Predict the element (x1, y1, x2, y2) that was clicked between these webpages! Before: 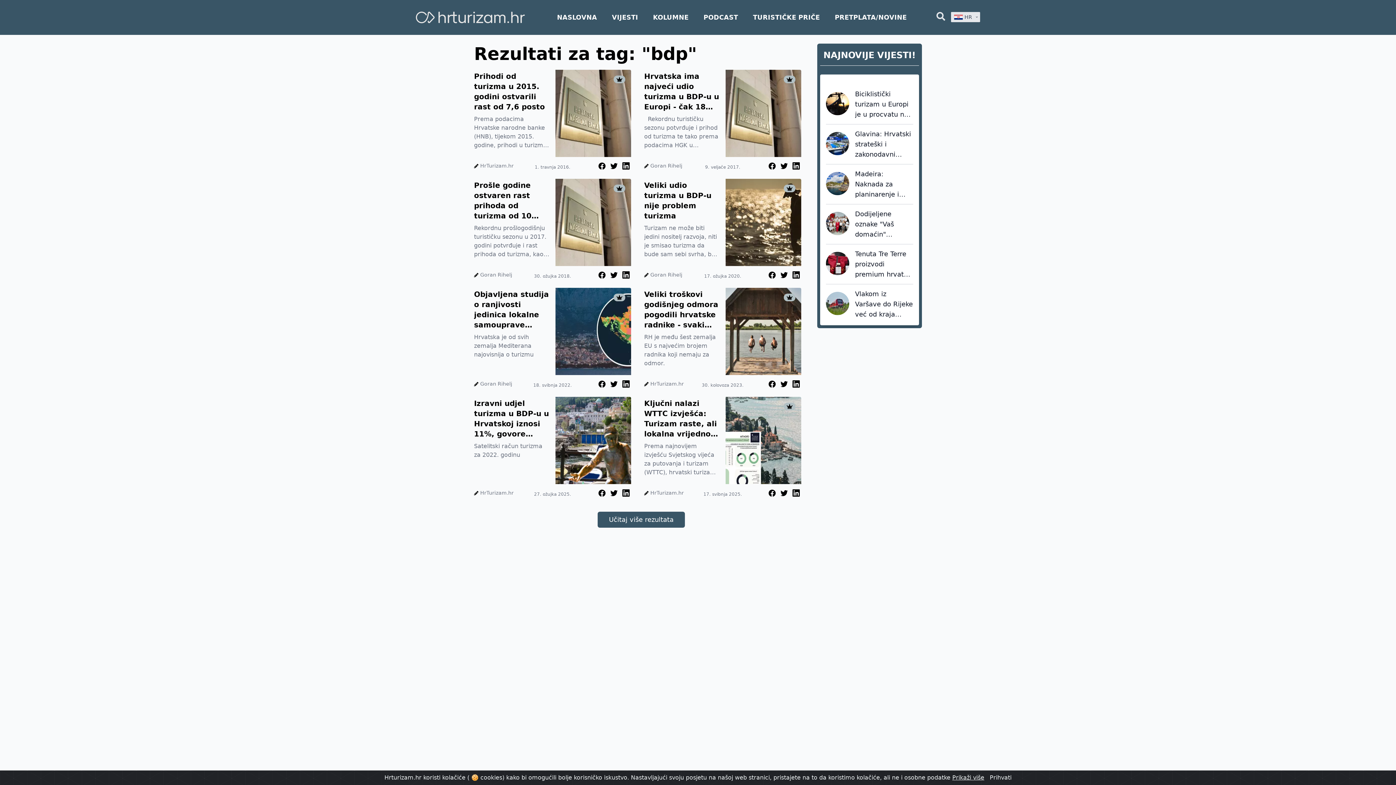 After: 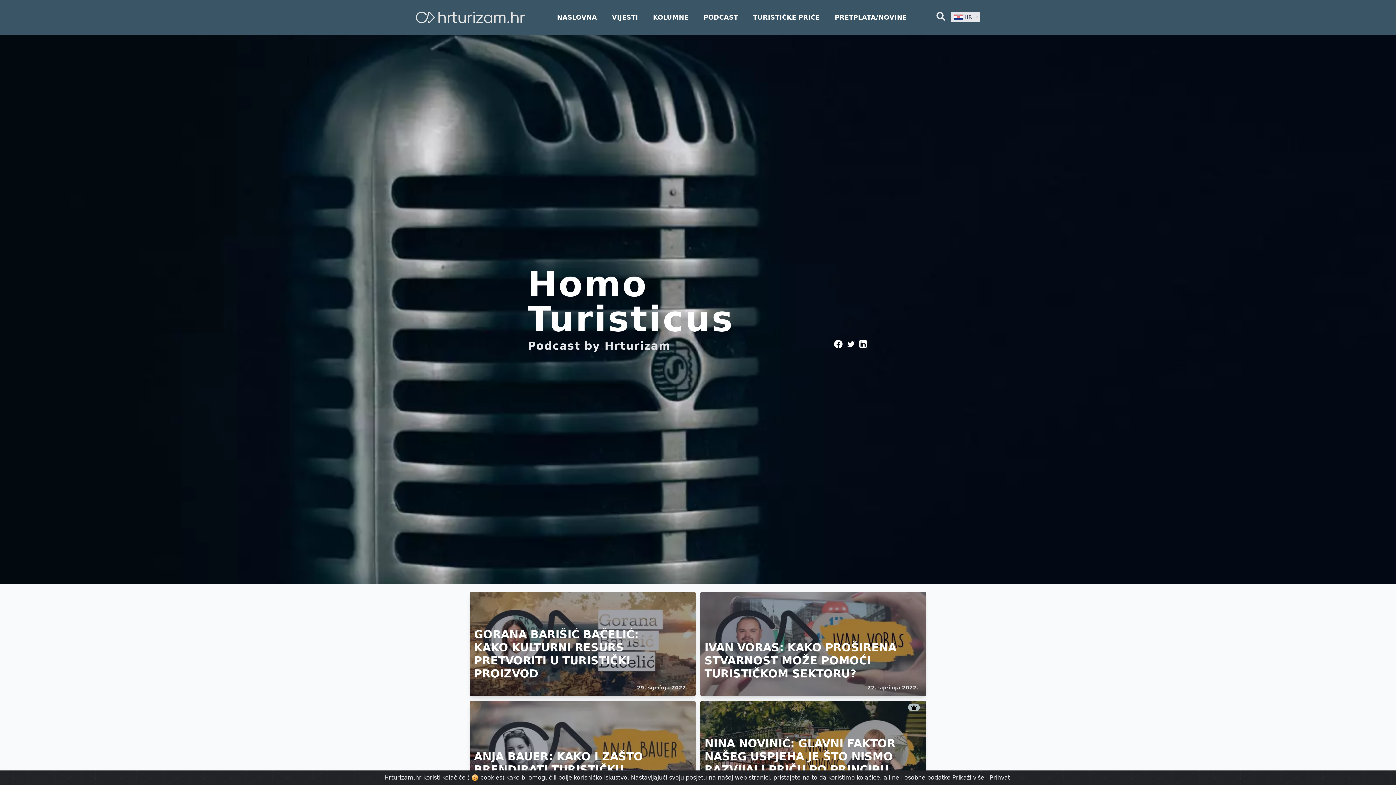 Action: bbox: (703, 13, 738, 21) label: PODCAST